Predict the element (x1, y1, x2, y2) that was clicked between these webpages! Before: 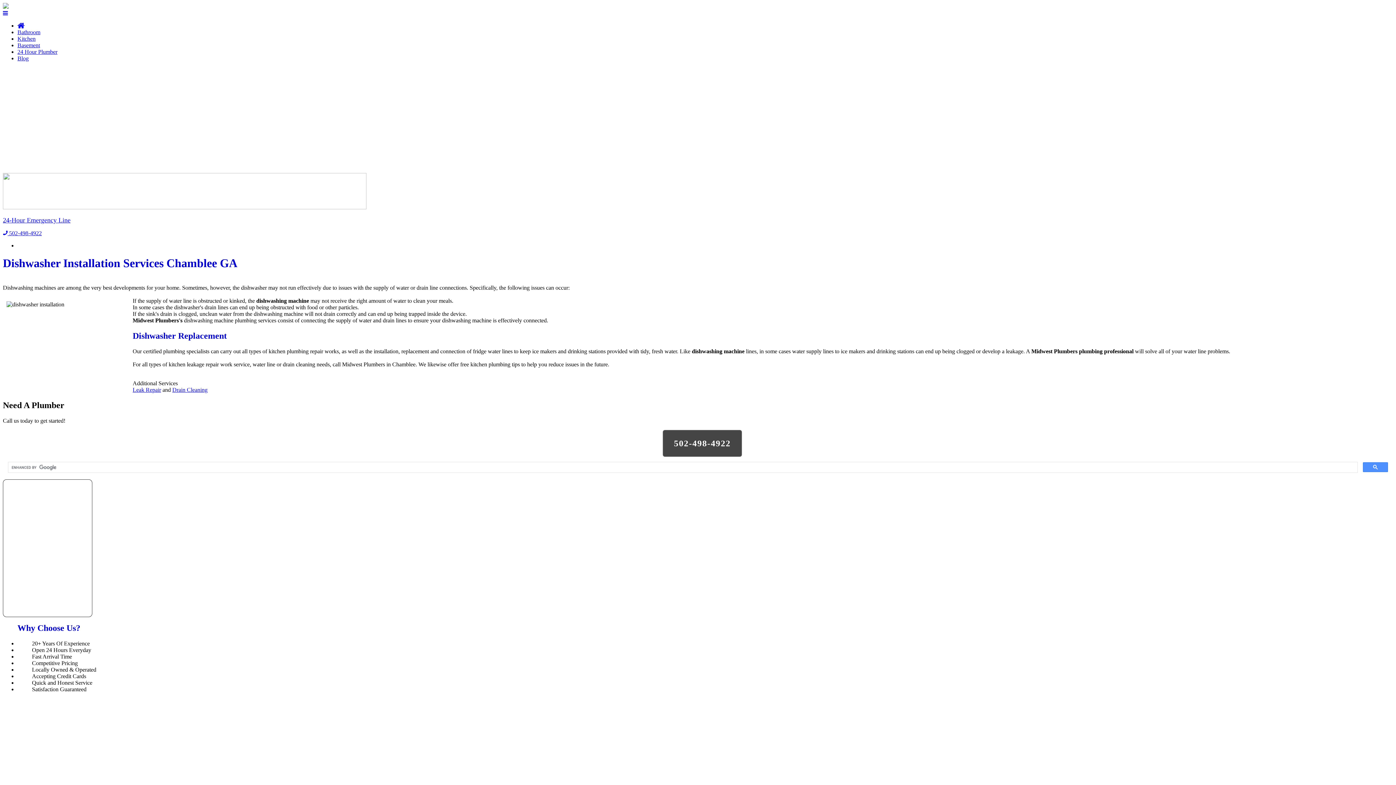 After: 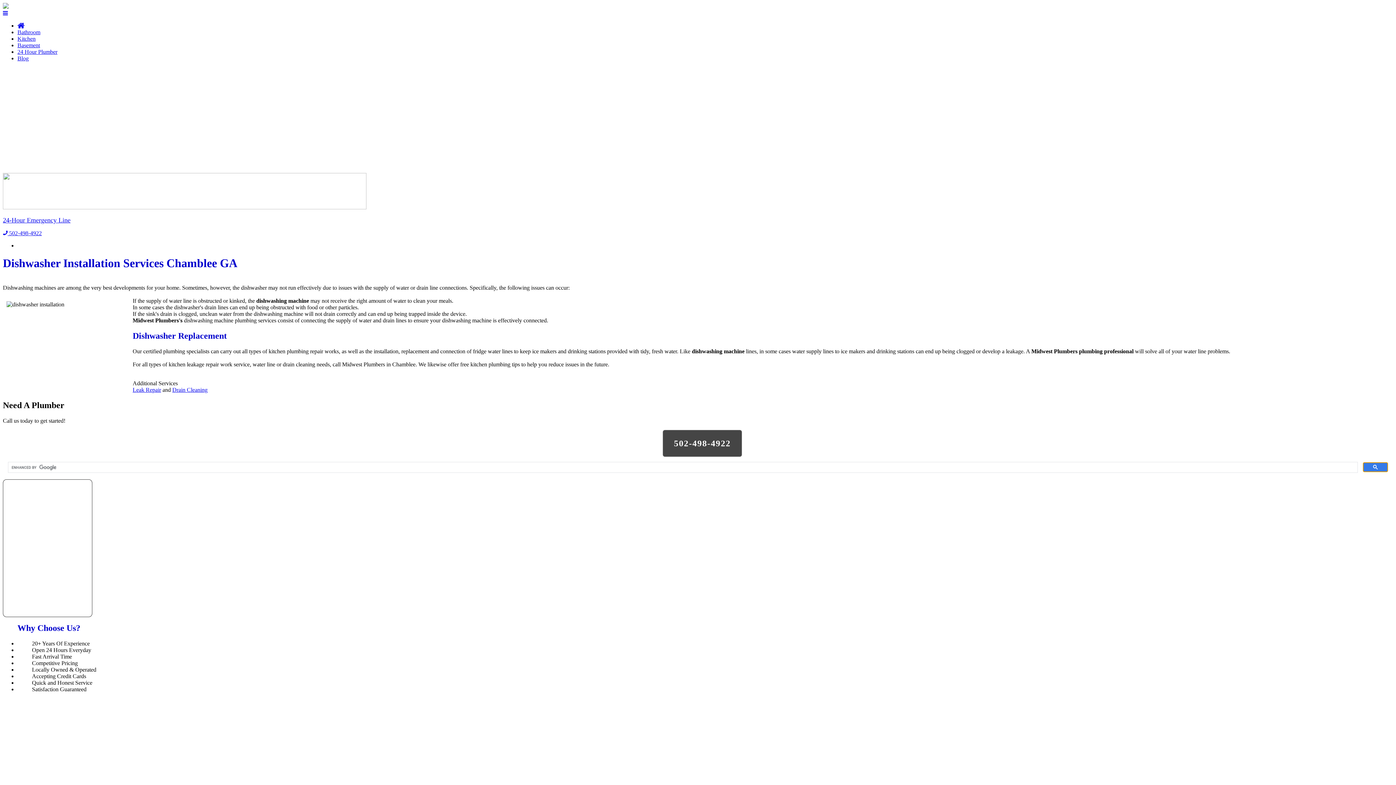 Action: bbox: (1363, 462, 1388, 472)